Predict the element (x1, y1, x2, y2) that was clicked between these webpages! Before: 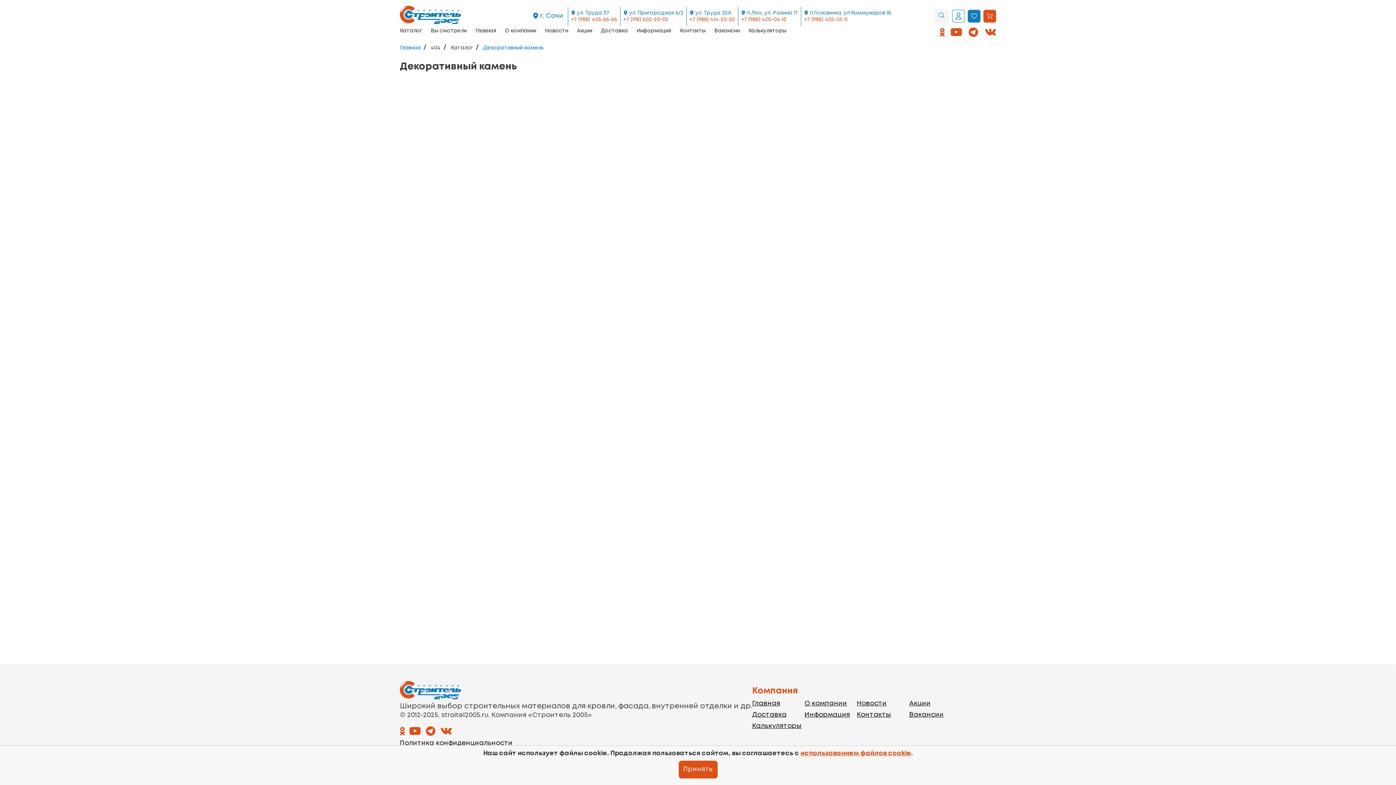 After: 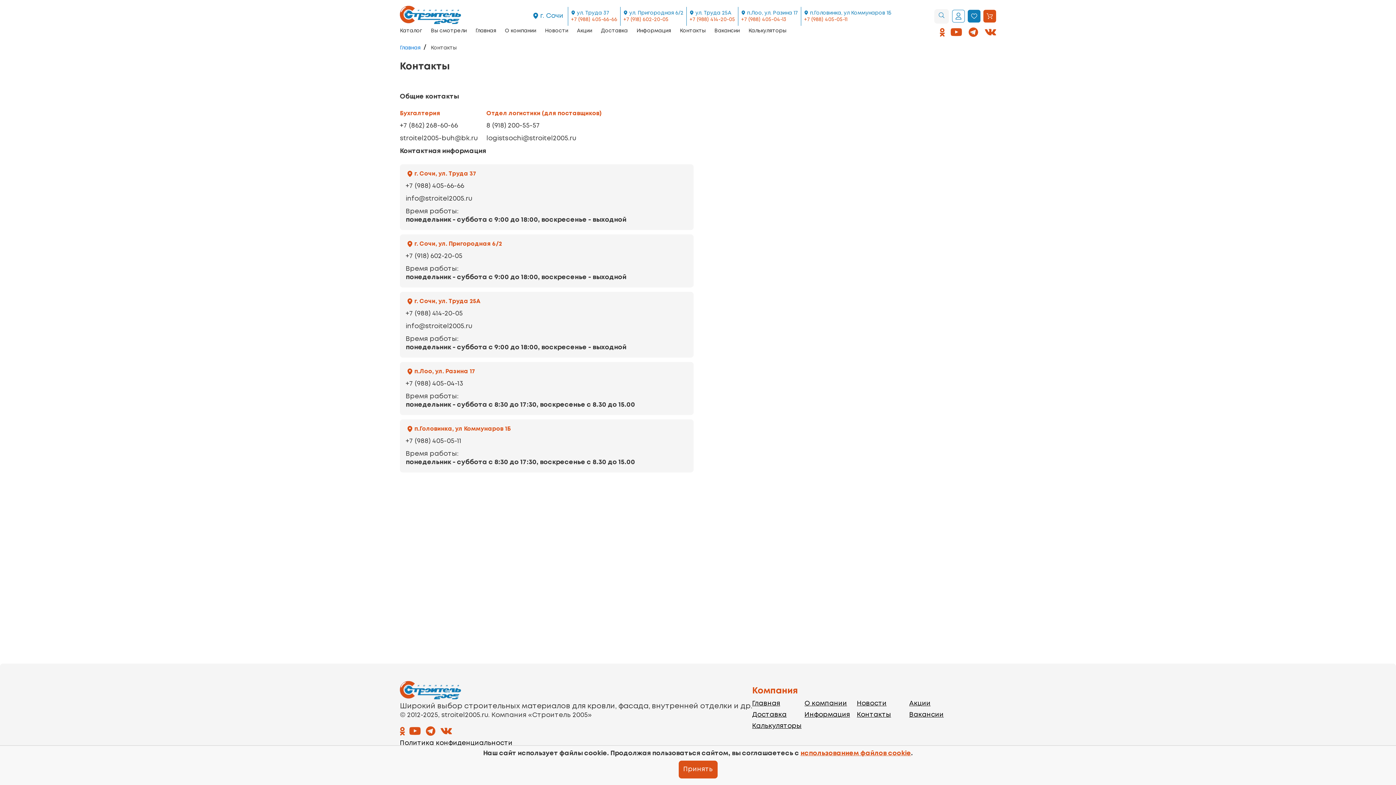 Action: label: п.Лоо, ул. Разина 17 bbox: (747, 9, 798, 16)